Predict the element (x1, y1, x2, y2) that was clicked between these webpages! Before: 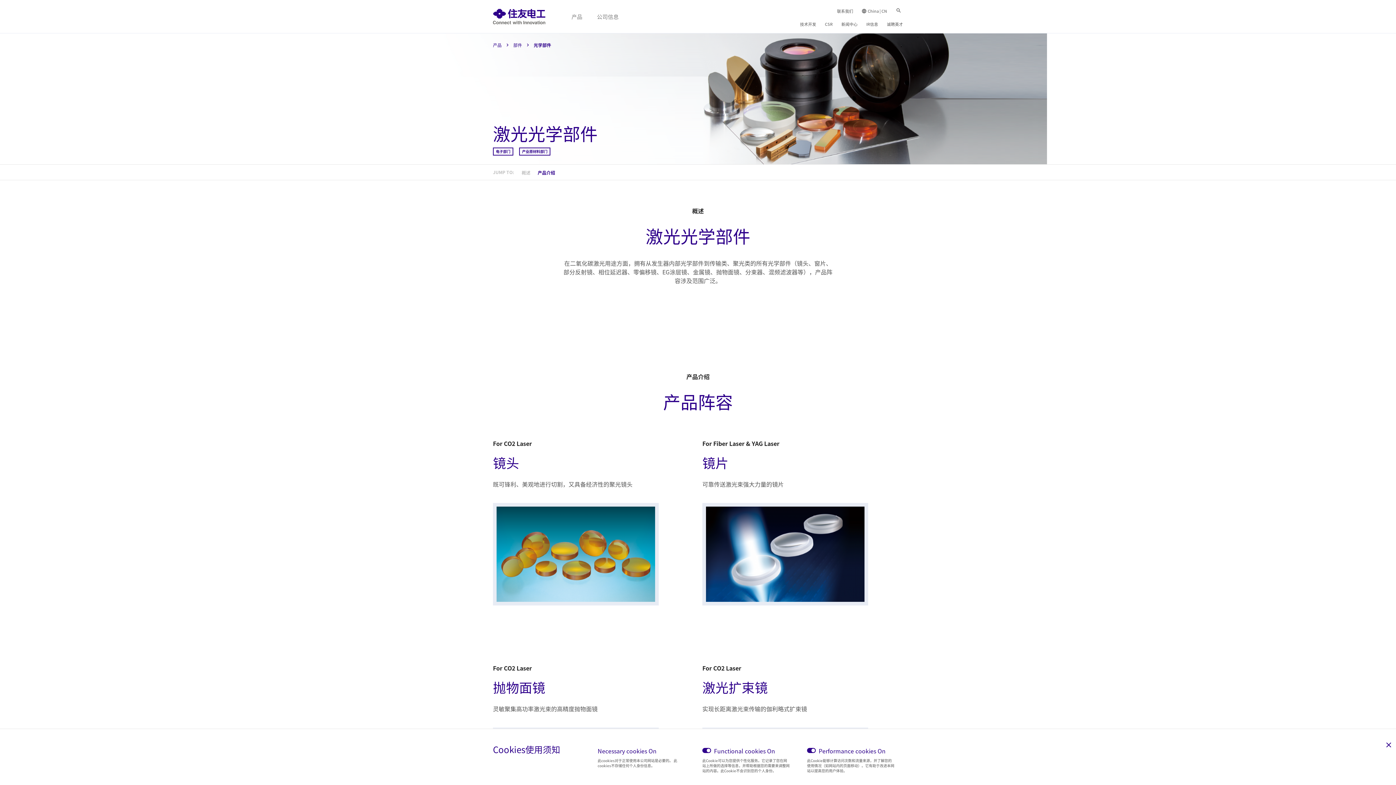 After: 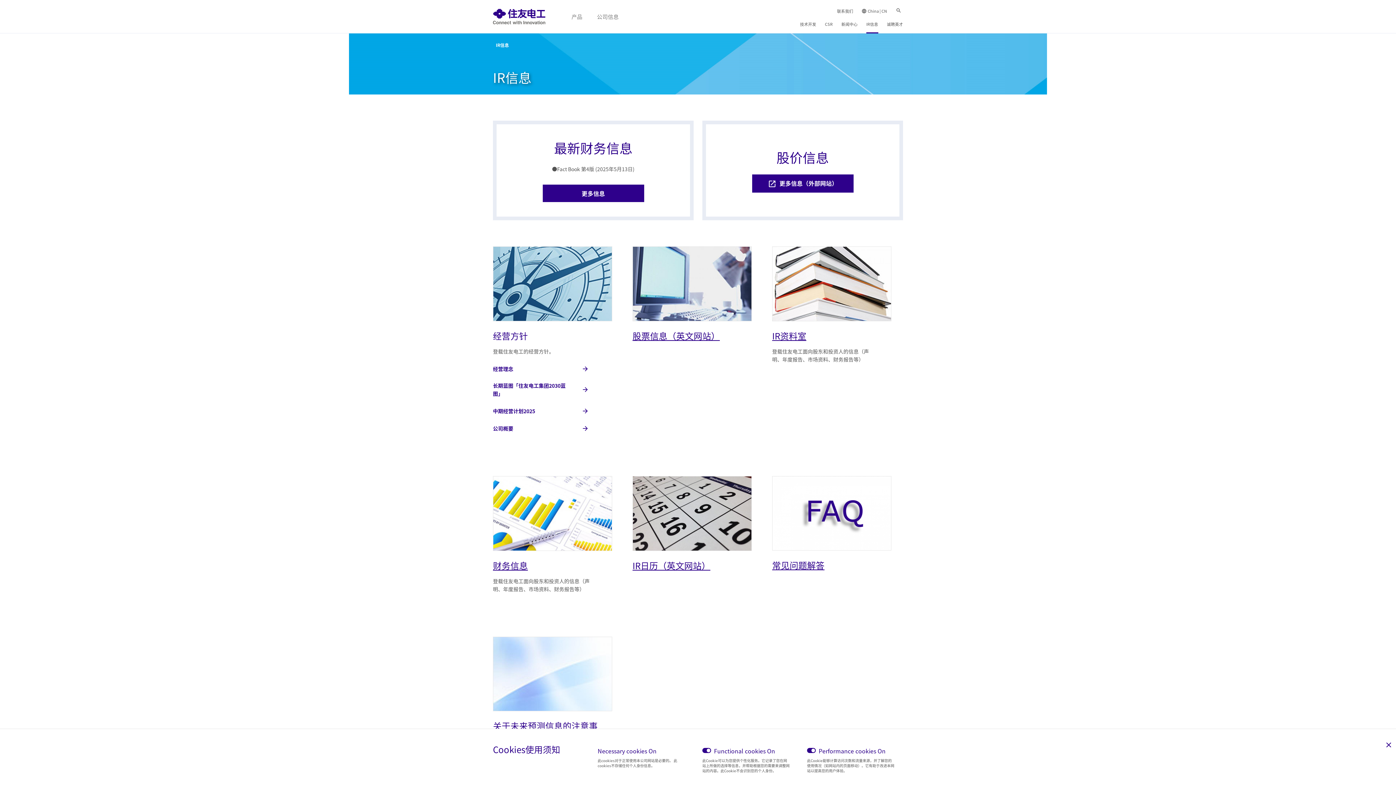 Action: label: IR信息 bbox: (862, 16, 882, 32)